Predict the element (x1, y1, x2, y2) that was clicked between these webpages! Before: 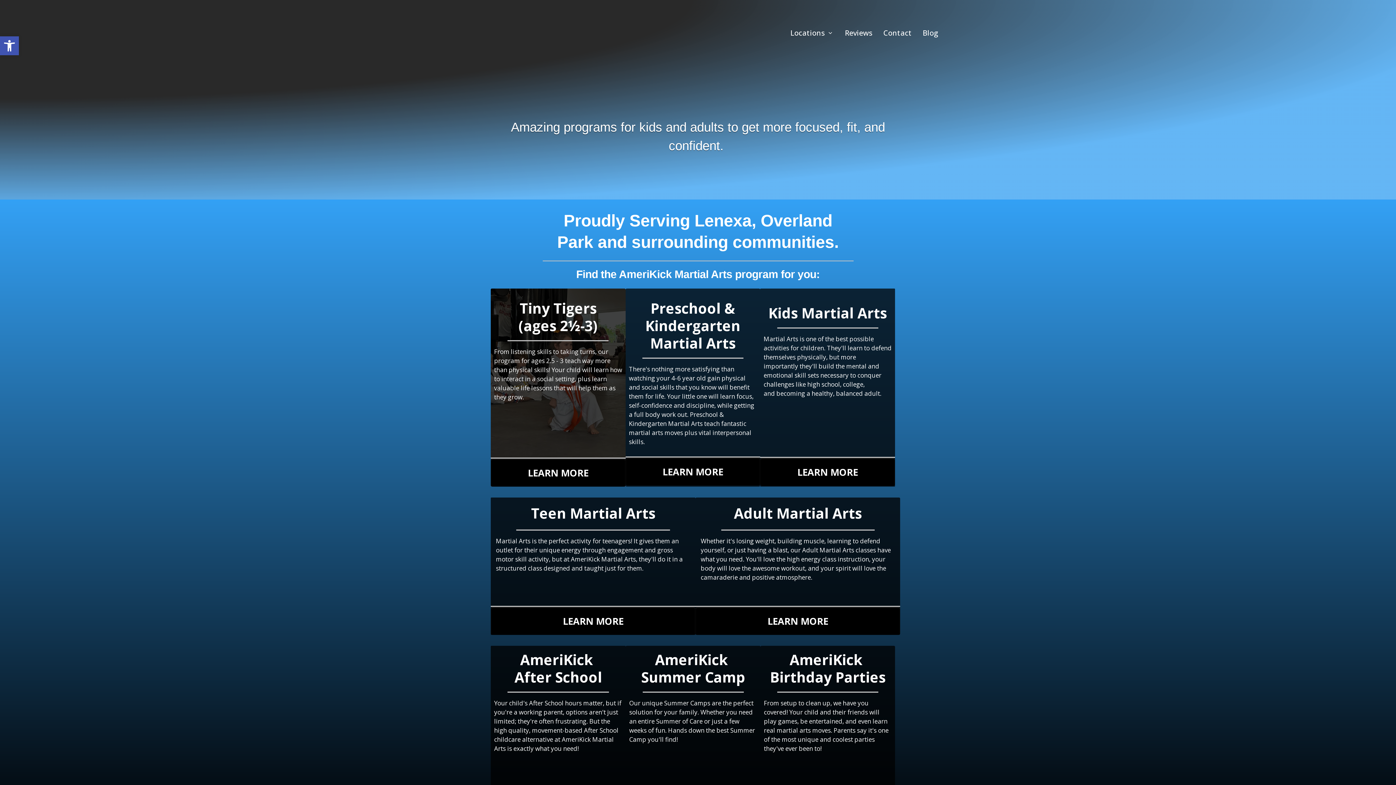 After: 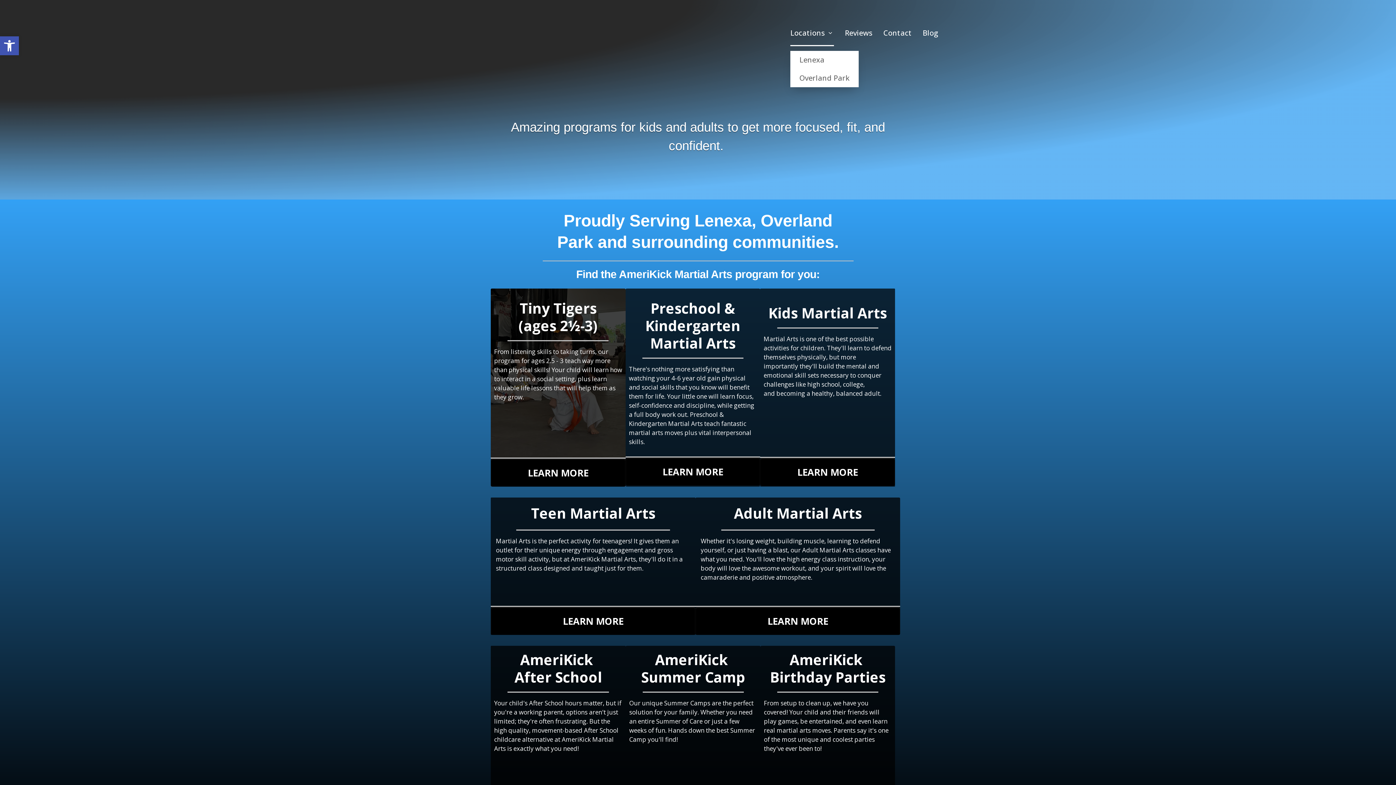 Action: bbox: (790, 20, 834, 46) label: Locations